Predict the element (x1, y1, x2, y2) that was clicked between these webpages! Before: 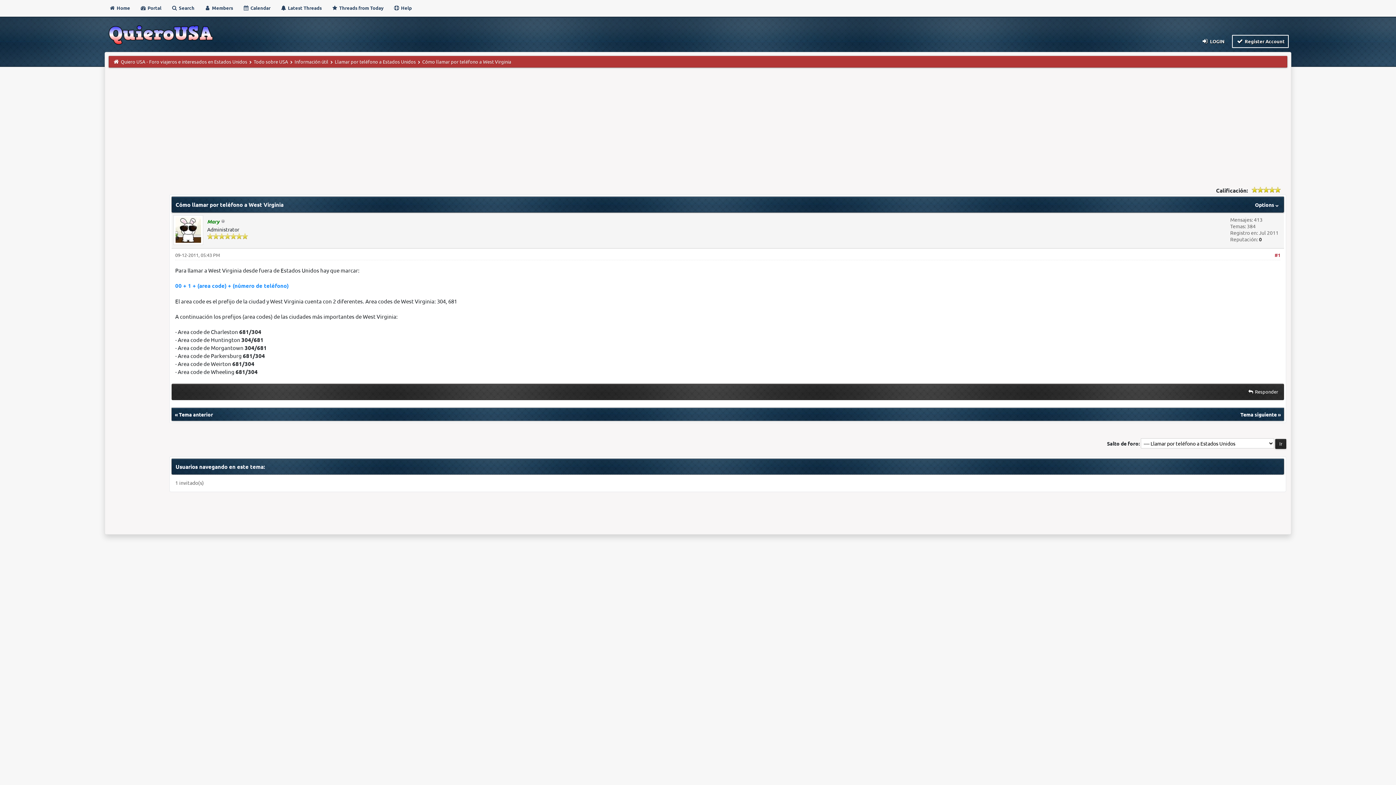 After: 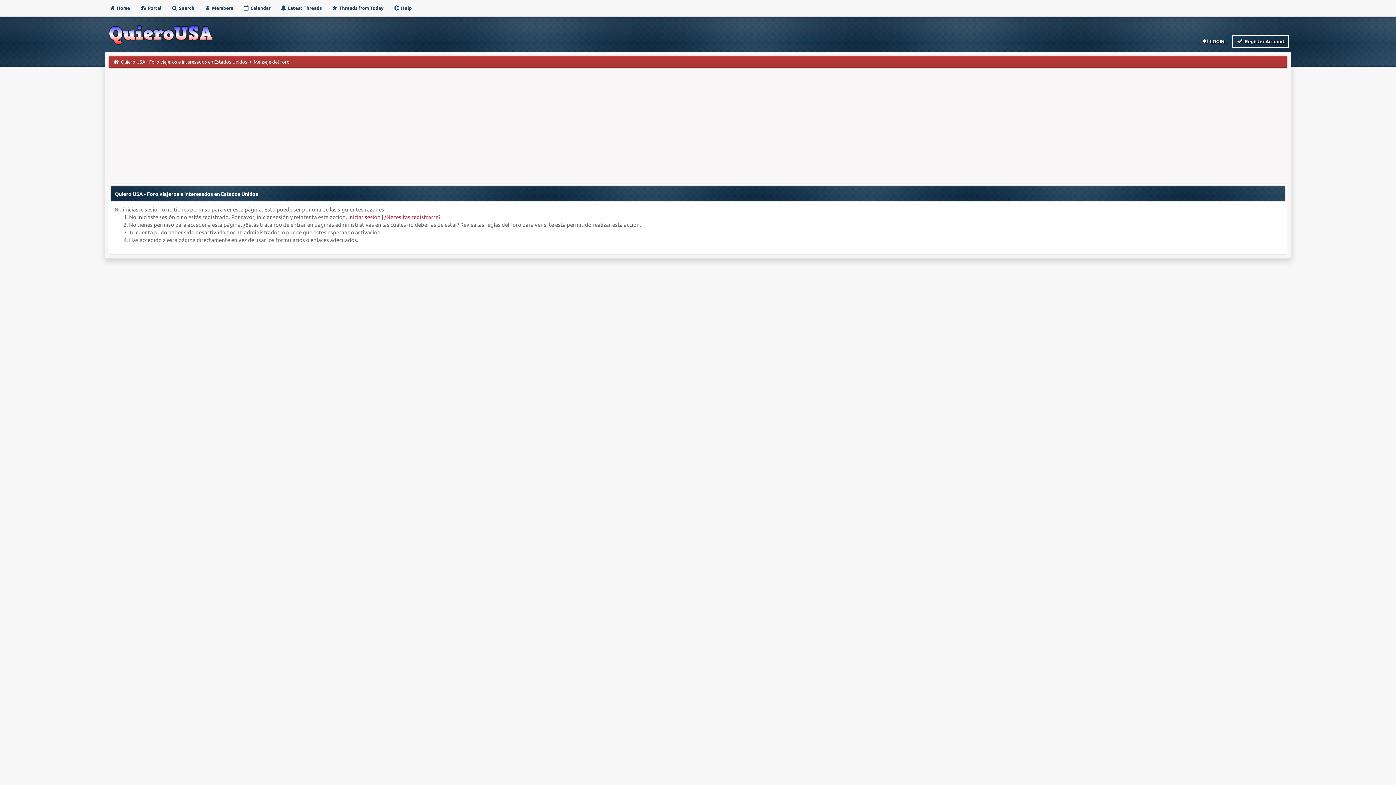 Action: bbox: (200, 1, 236, 14) label:  Members